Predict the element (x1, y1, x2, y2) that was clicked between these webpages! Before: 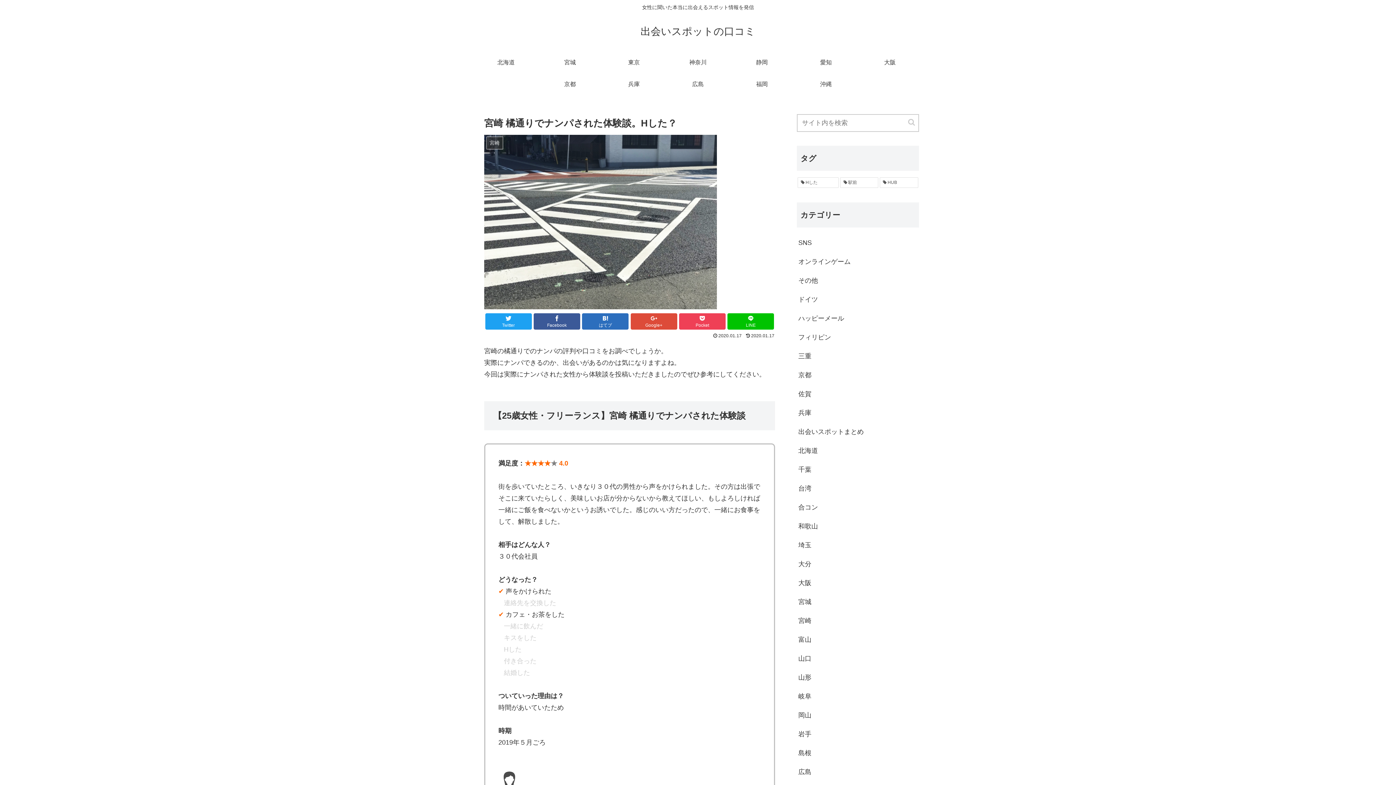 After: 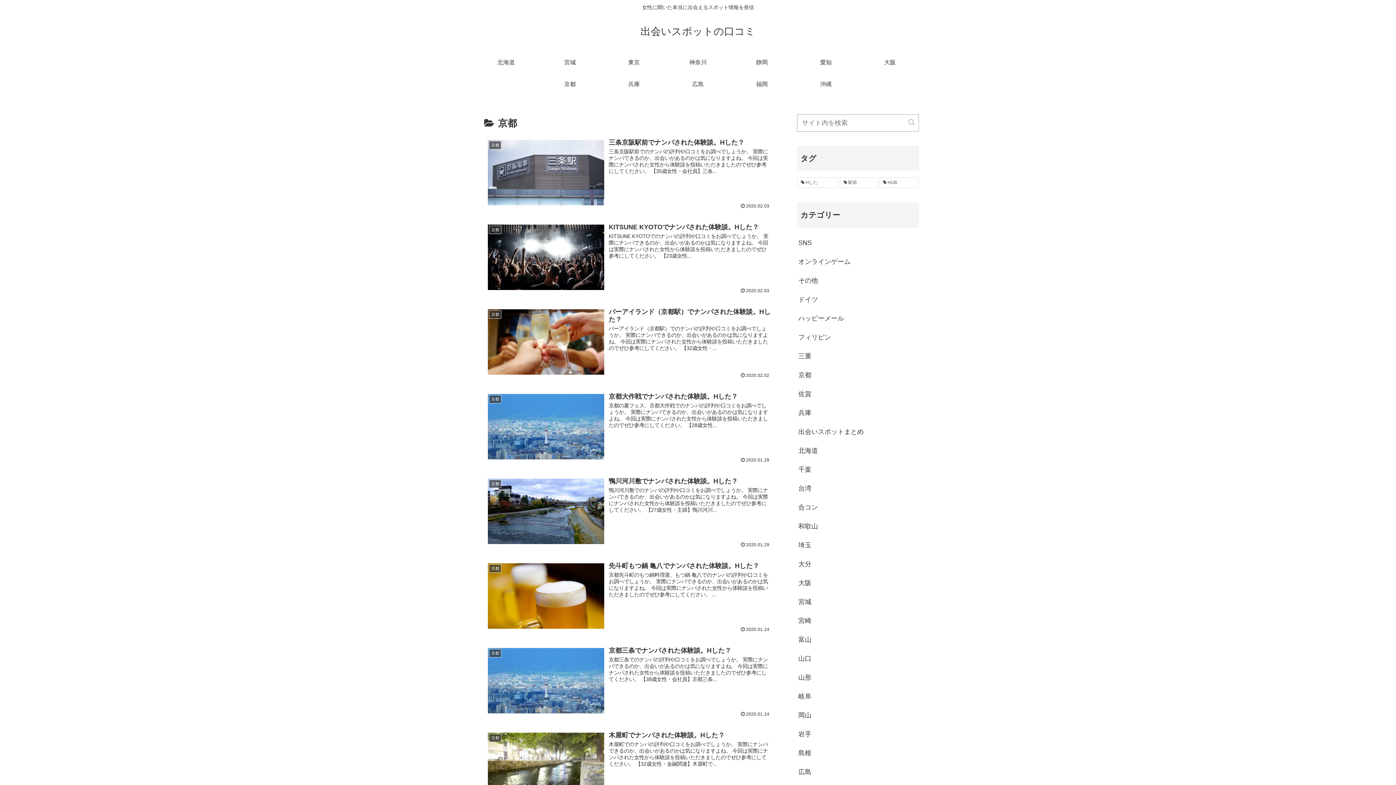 Action: bbox: (538, 73, 602, 95) label: 京都